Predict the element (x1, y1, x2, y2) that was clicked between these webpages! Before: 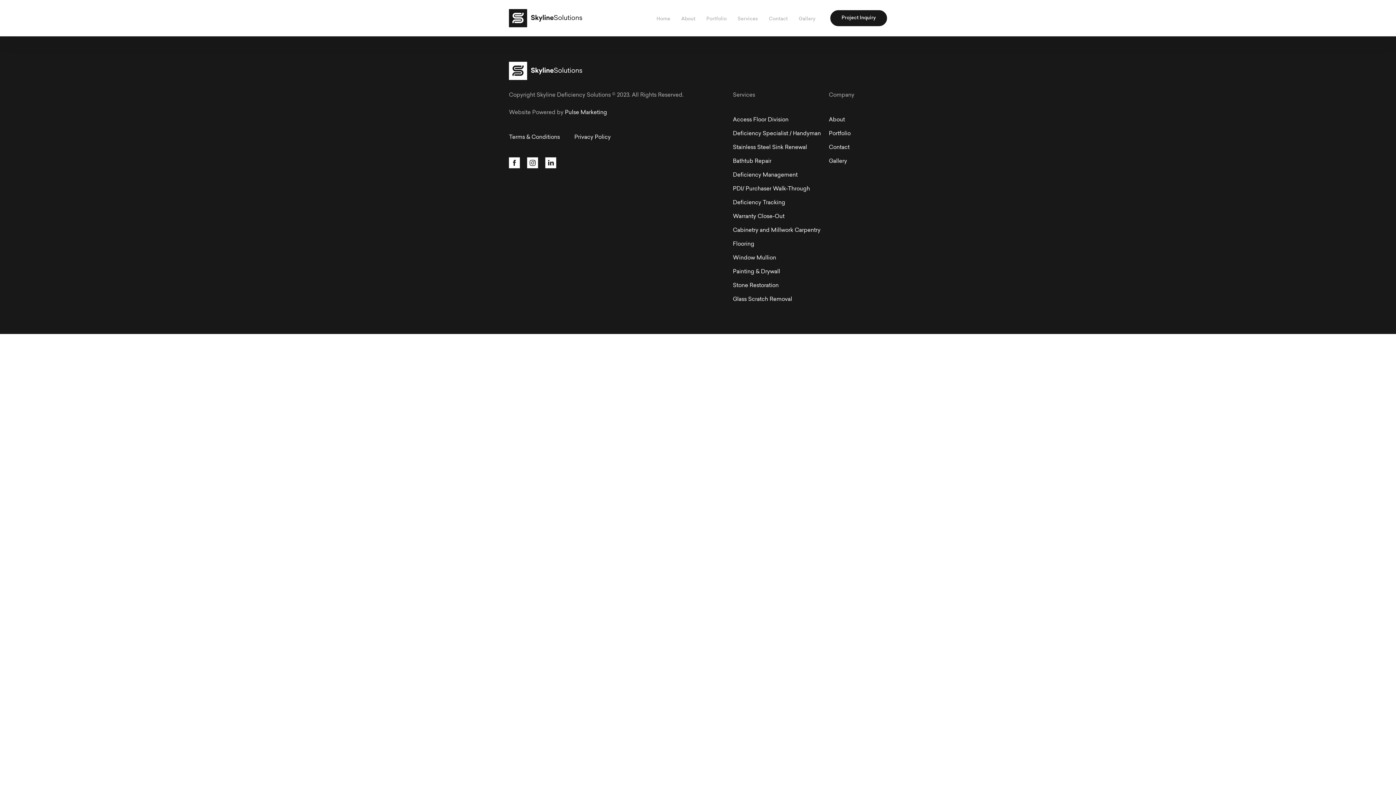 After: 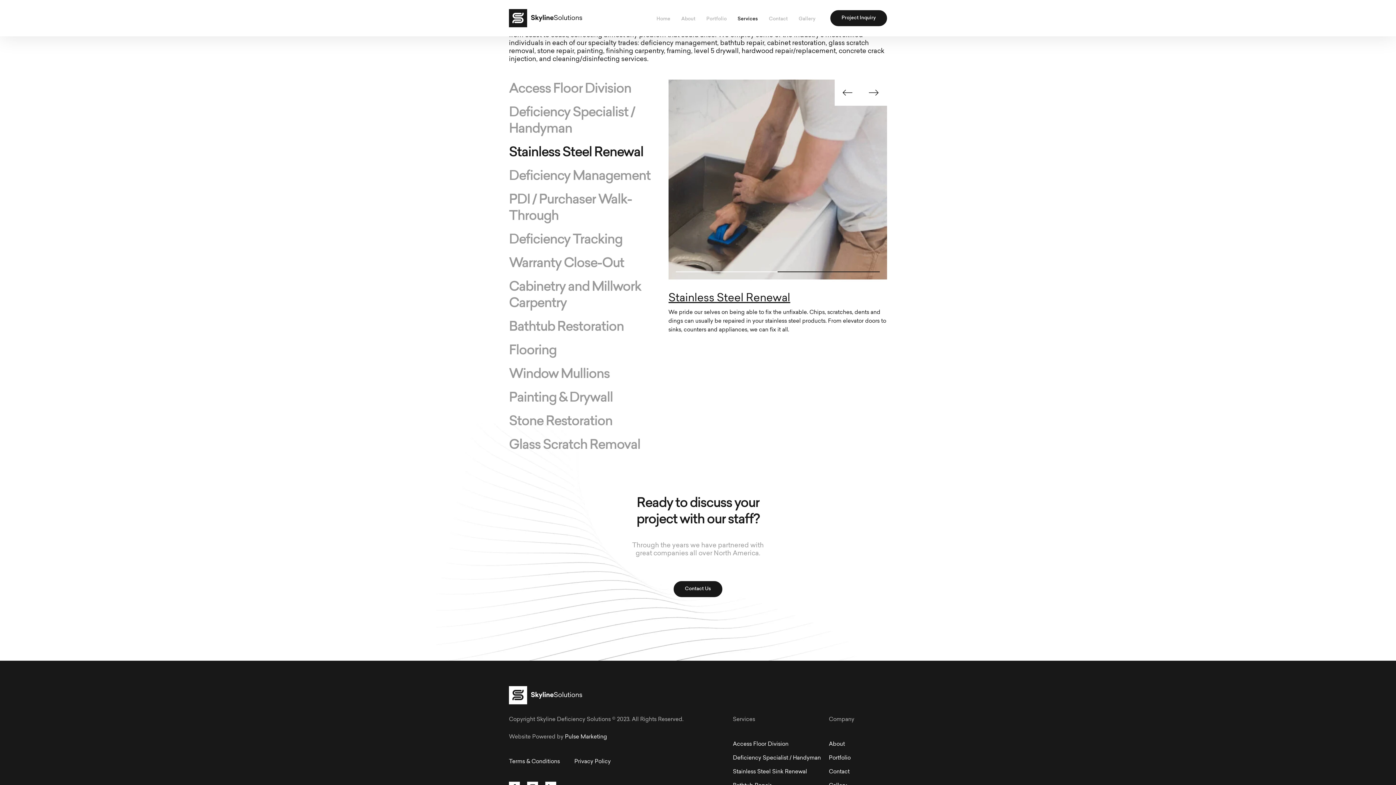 Action: bbox: (733, 142, 807, 151) label: Stainless Steel Sink Renewal